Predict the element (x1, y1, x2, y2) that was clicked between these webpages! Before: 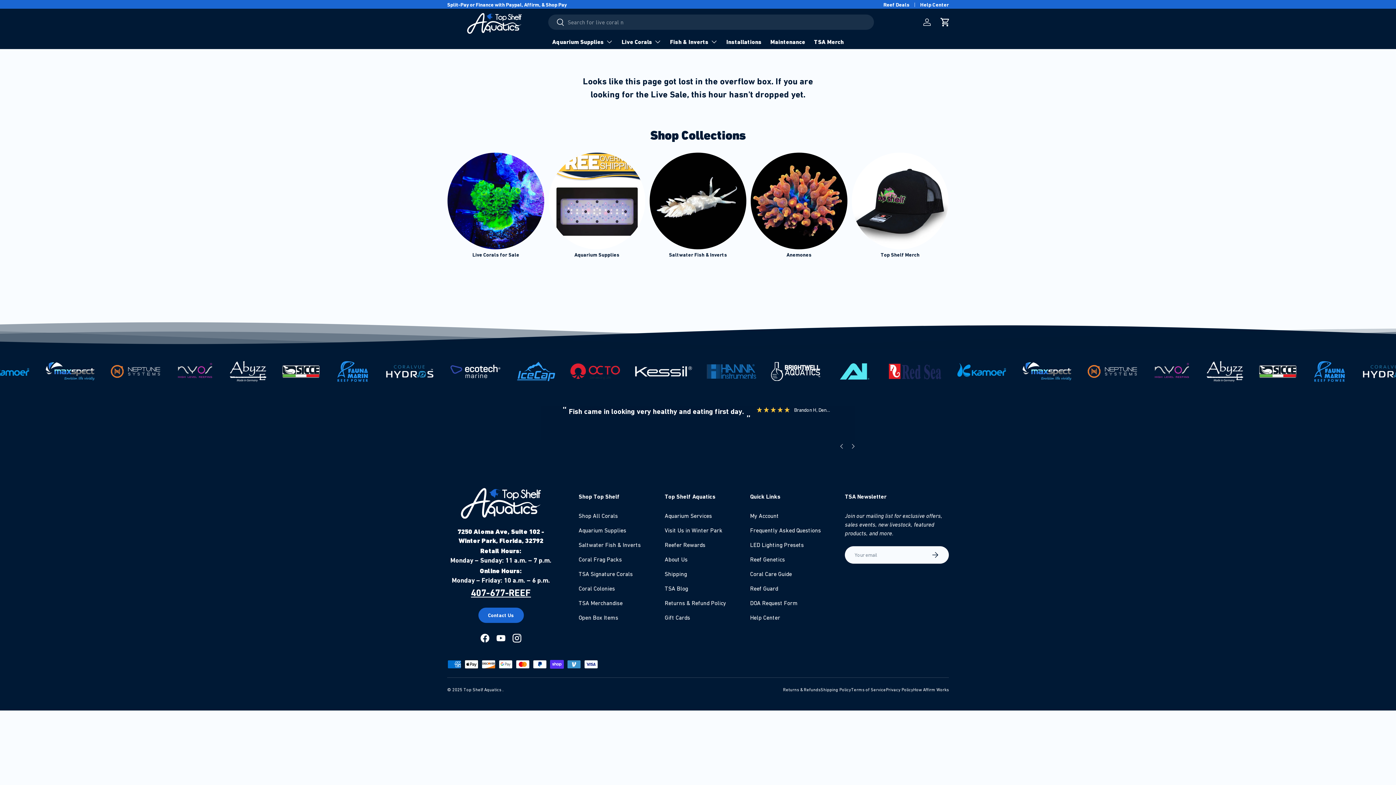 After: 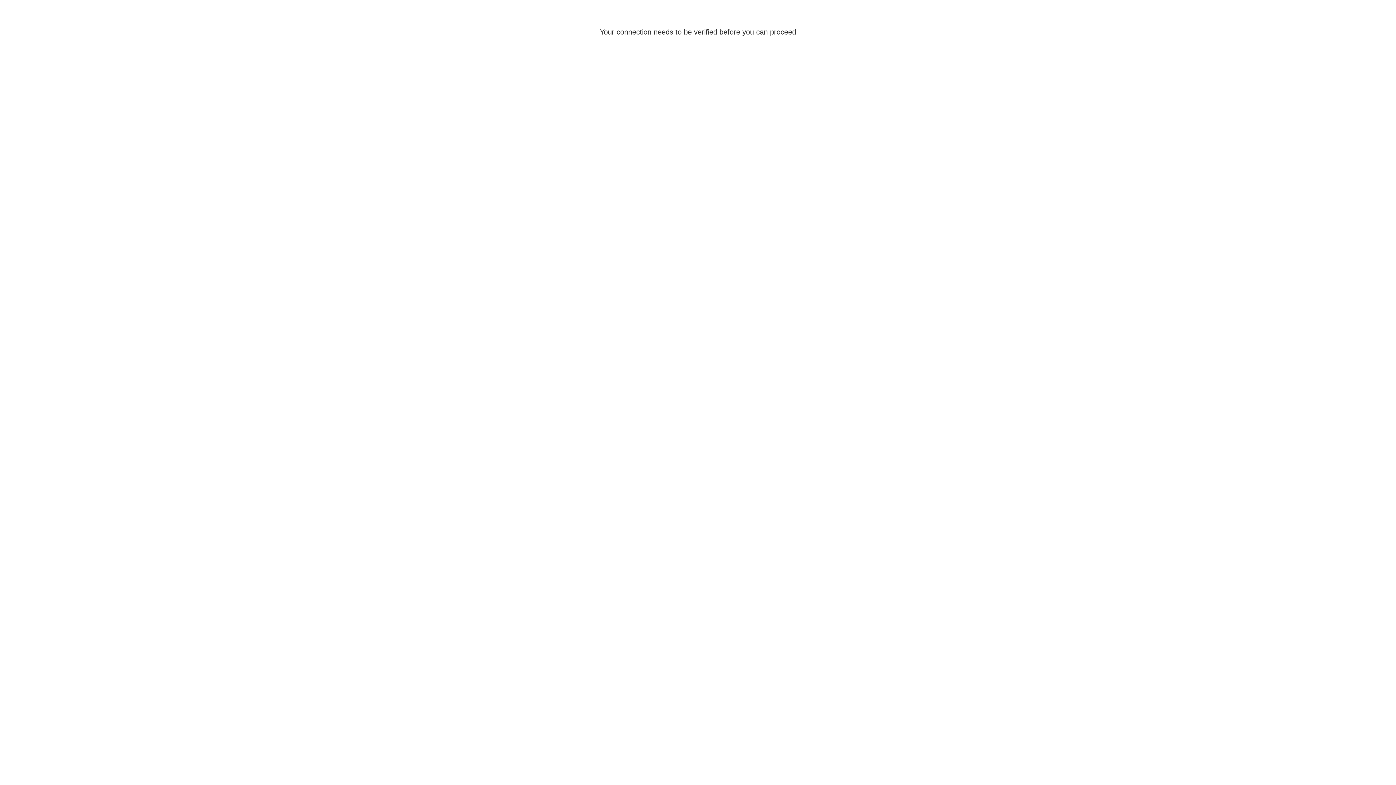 Action: bbox: (920, 14, 933, 29) label: Log in